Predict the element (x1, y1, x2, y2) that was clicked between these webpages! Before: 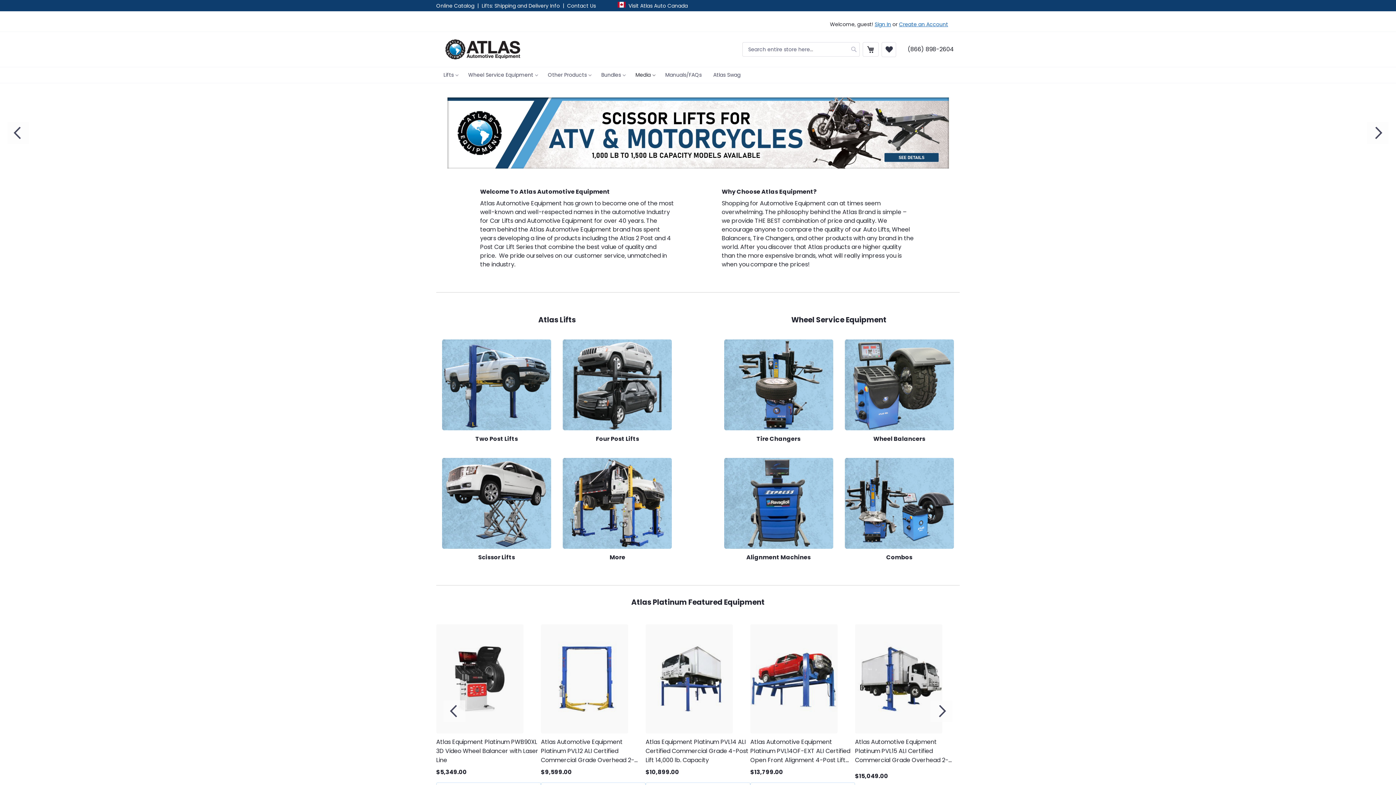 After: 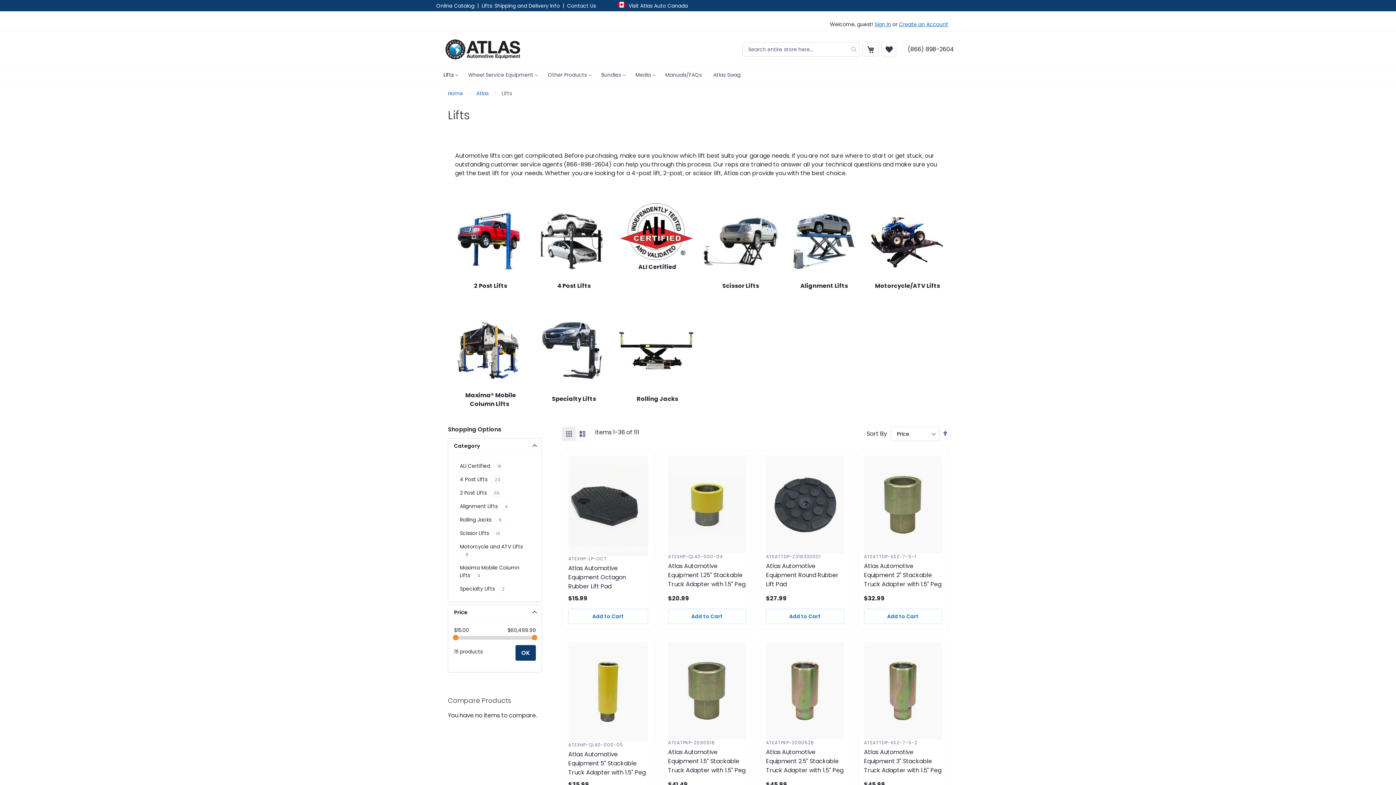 Action: bbox: (439, 67, 461, 82) label: Lifts